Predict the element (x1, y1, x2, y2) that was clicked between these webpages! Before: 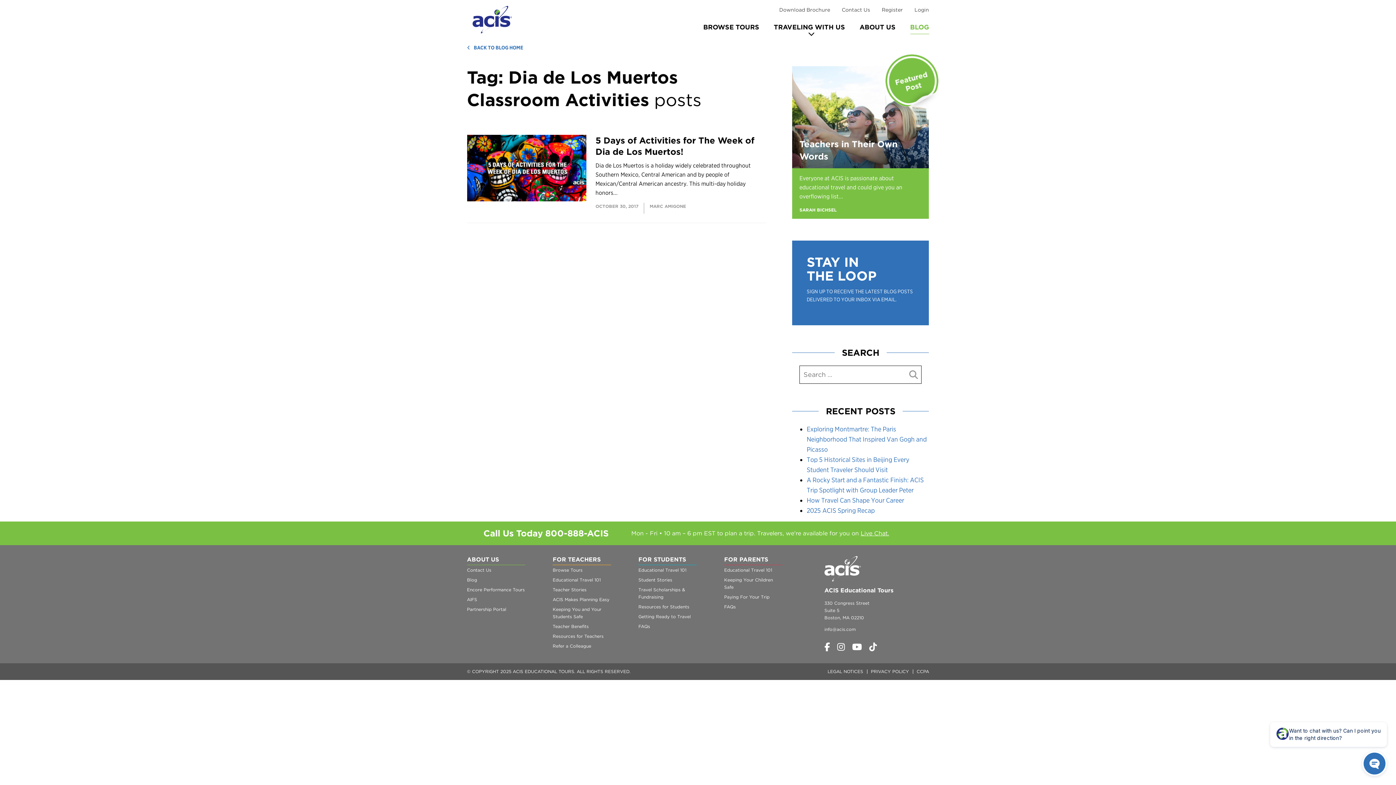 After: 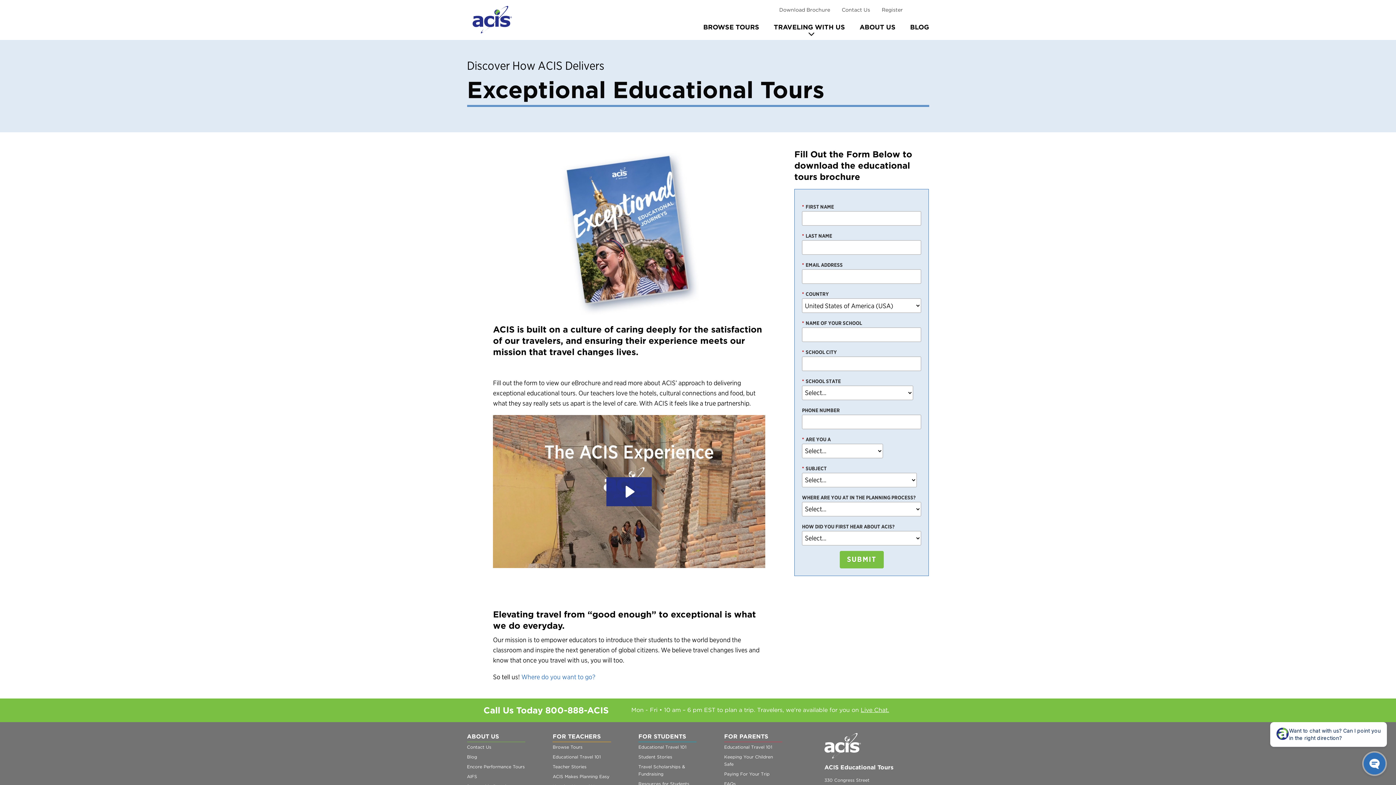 Action: bbox: (773, 2, 836, 16) label: Download Brochure